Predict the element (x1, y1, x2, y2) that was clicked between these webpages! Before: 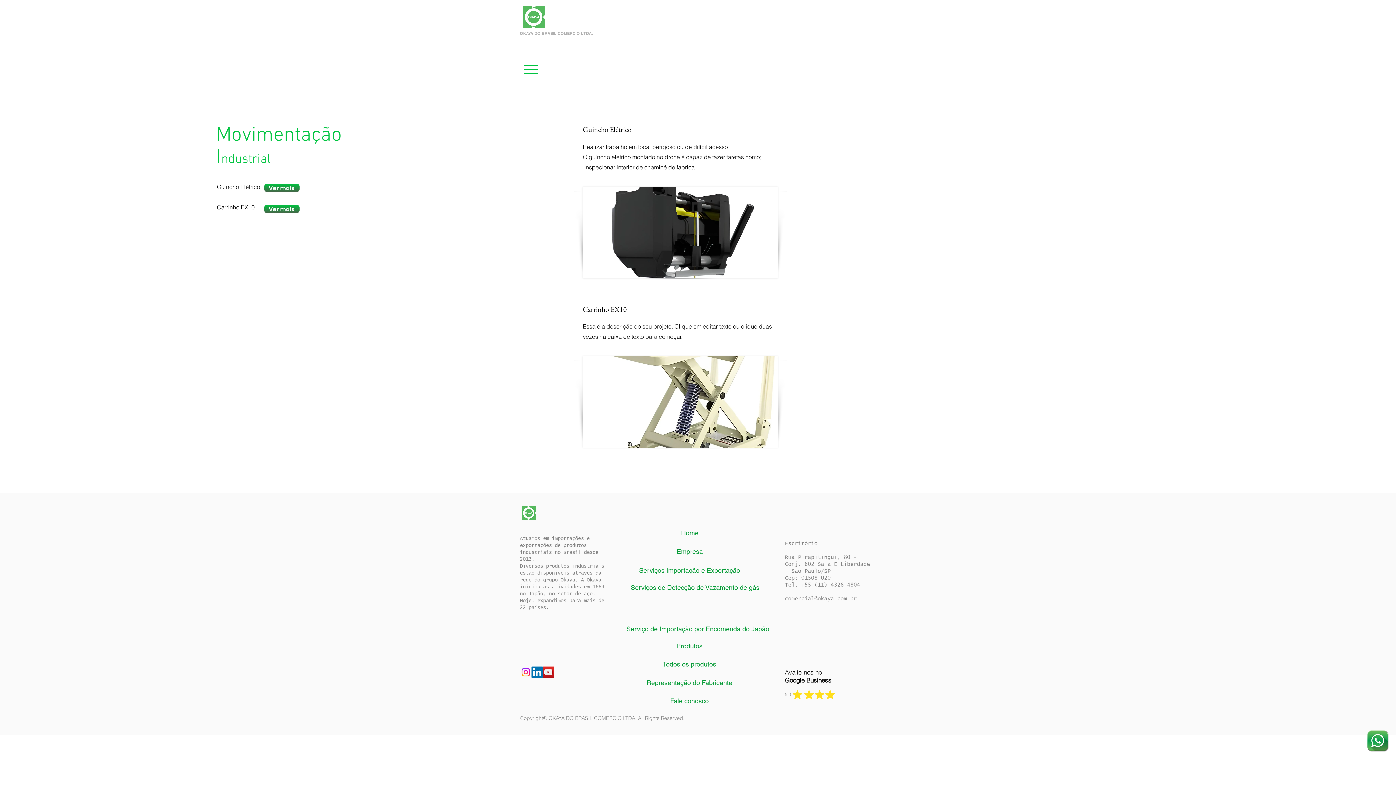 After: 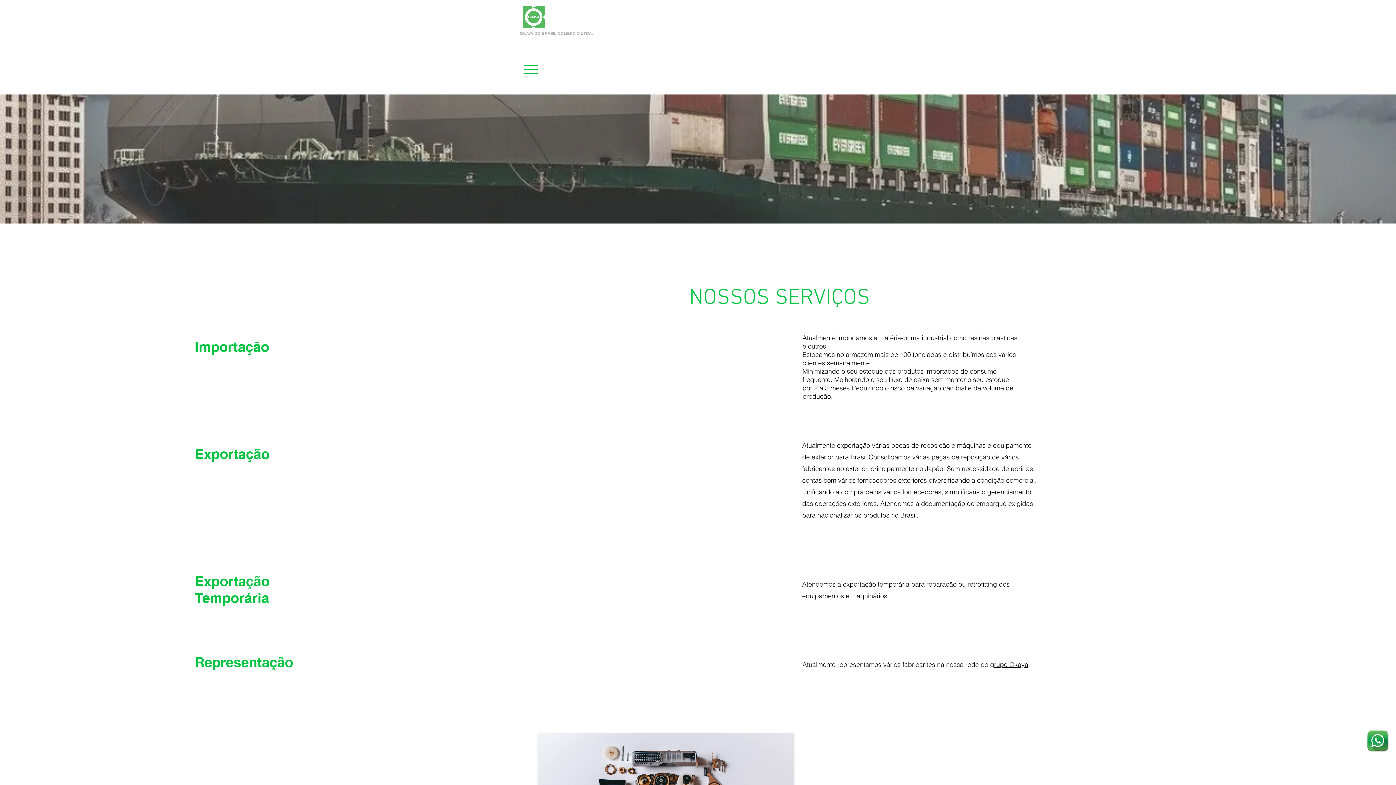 Action: bbox: (638, 563, 741, 577) label: Serviços Importação e Exportação 